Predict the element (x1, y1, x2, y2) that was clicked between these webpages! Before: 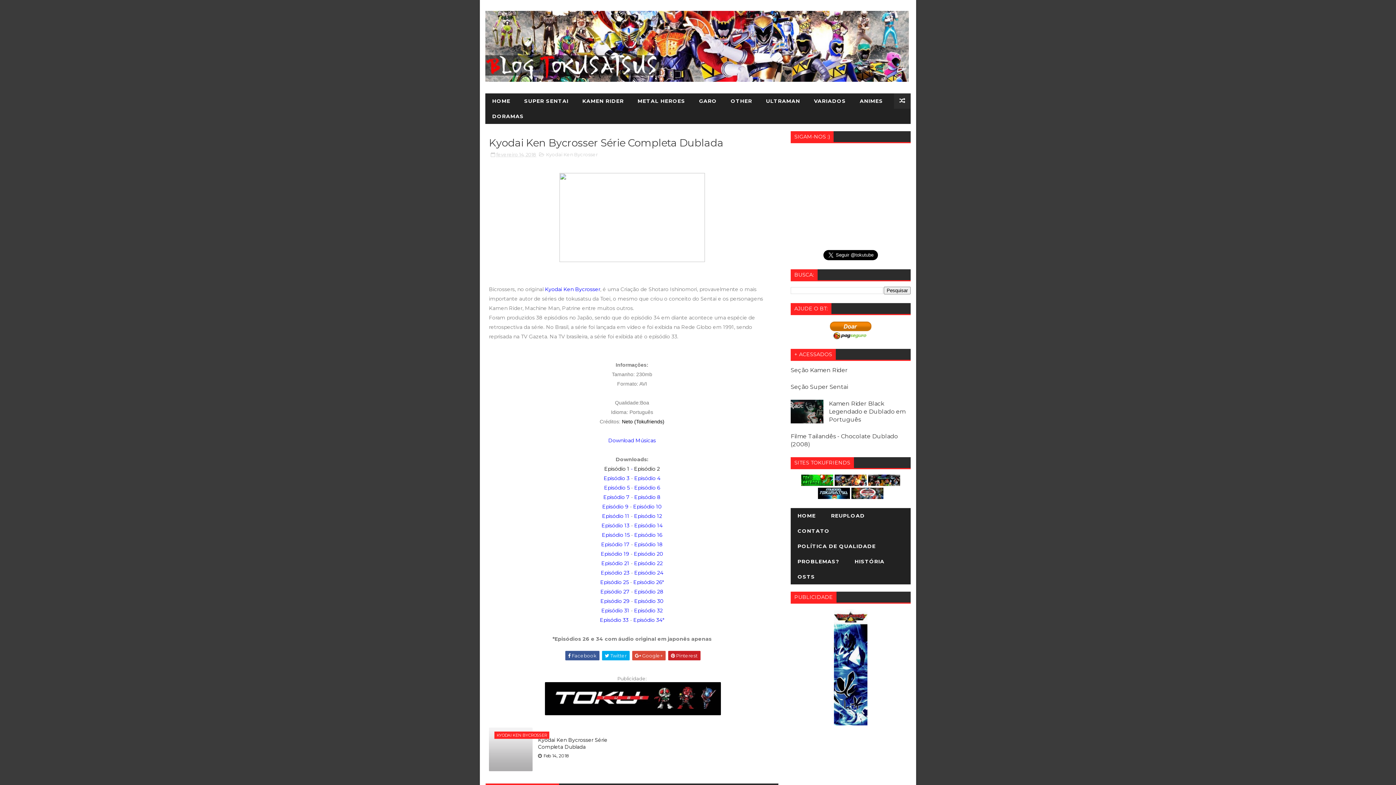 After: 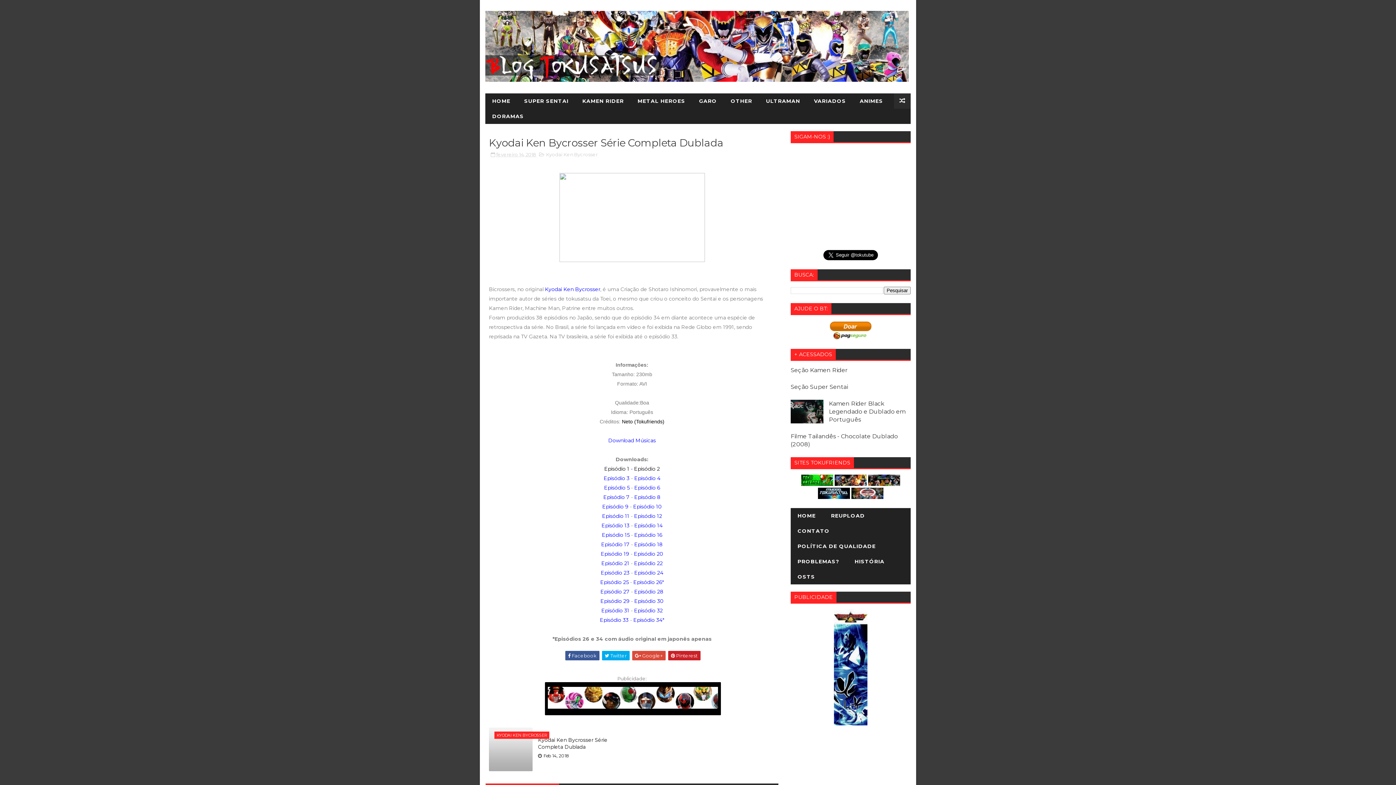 Action: label: Episódio 9 bbox: (602, 503, 628, 510)